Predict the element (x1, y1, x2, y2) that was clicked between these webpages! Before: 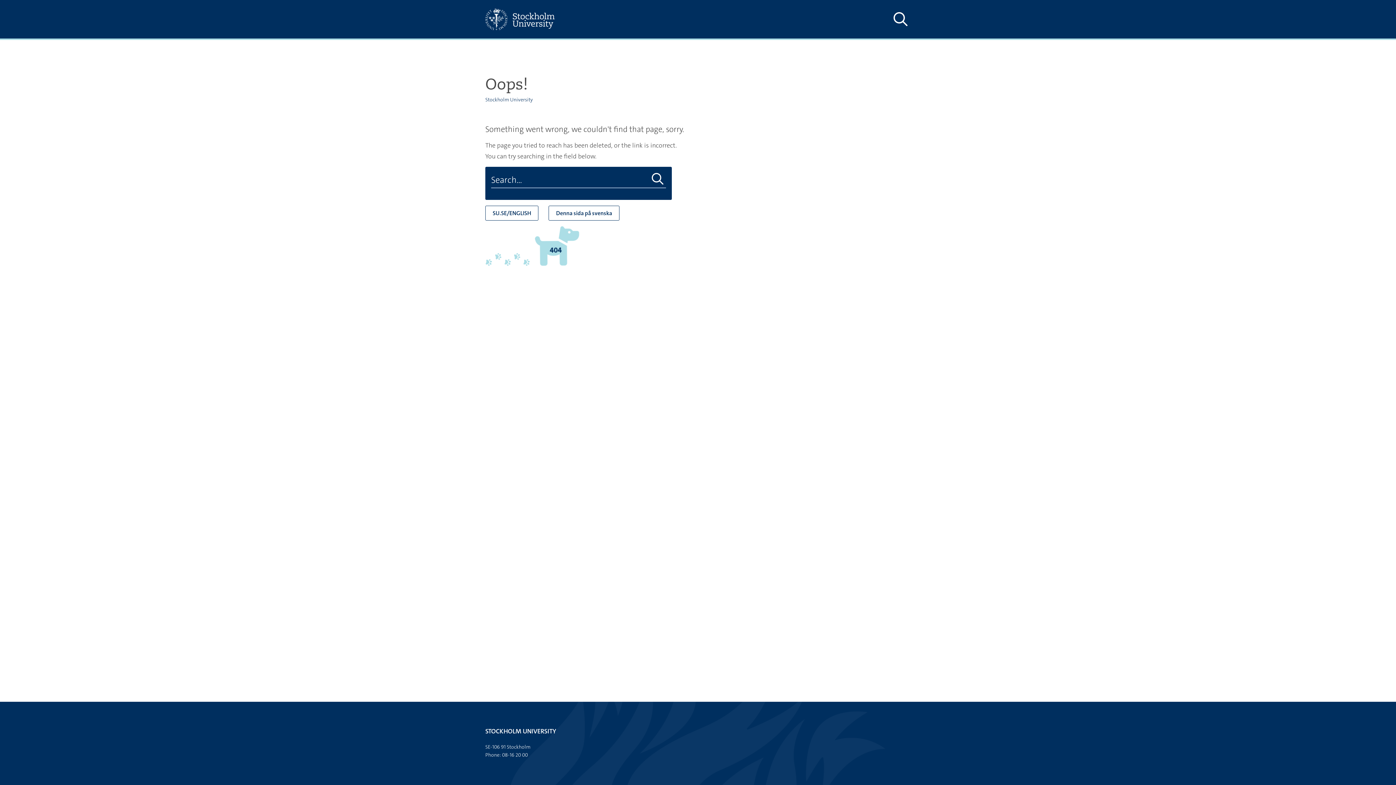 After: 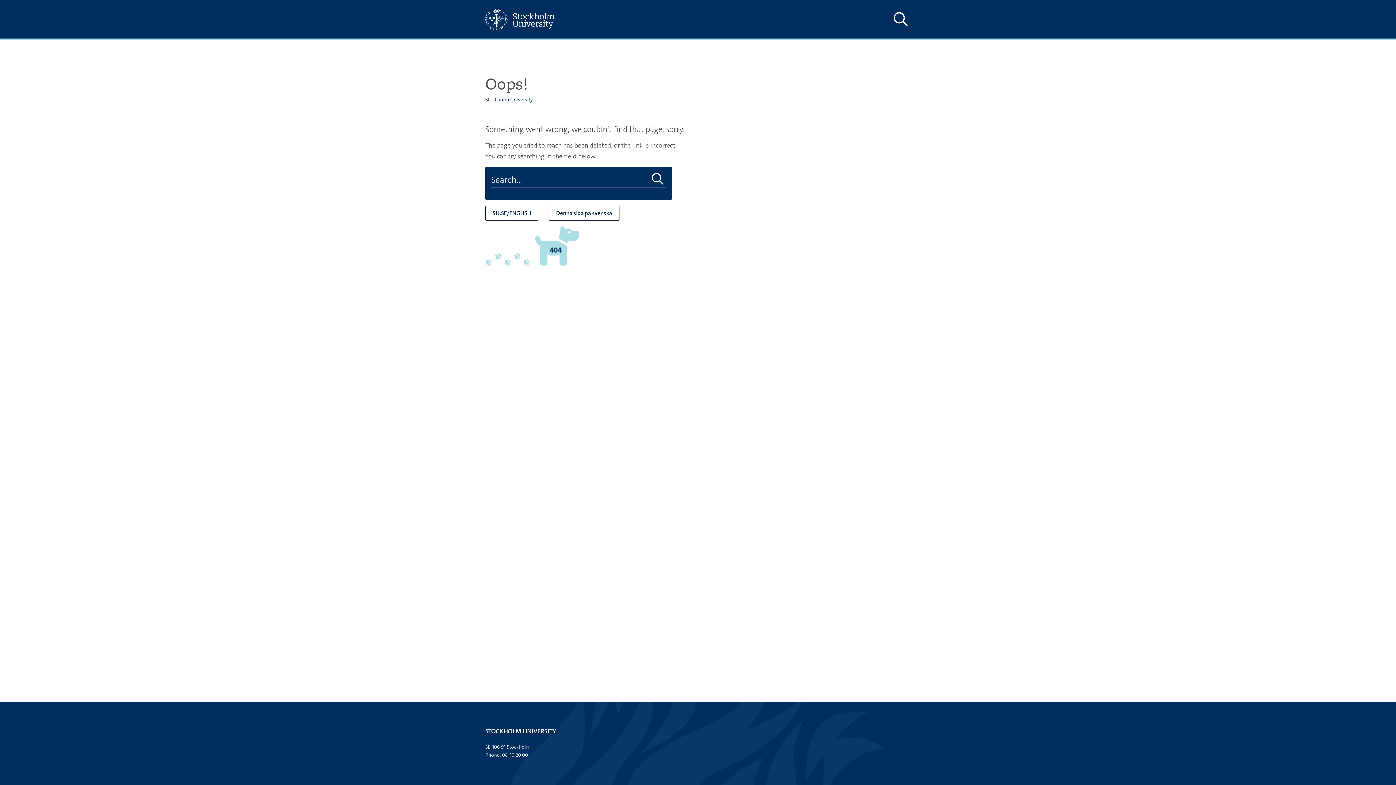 Action: bbox: (485, 96, 533, 102) label: Stockholm University